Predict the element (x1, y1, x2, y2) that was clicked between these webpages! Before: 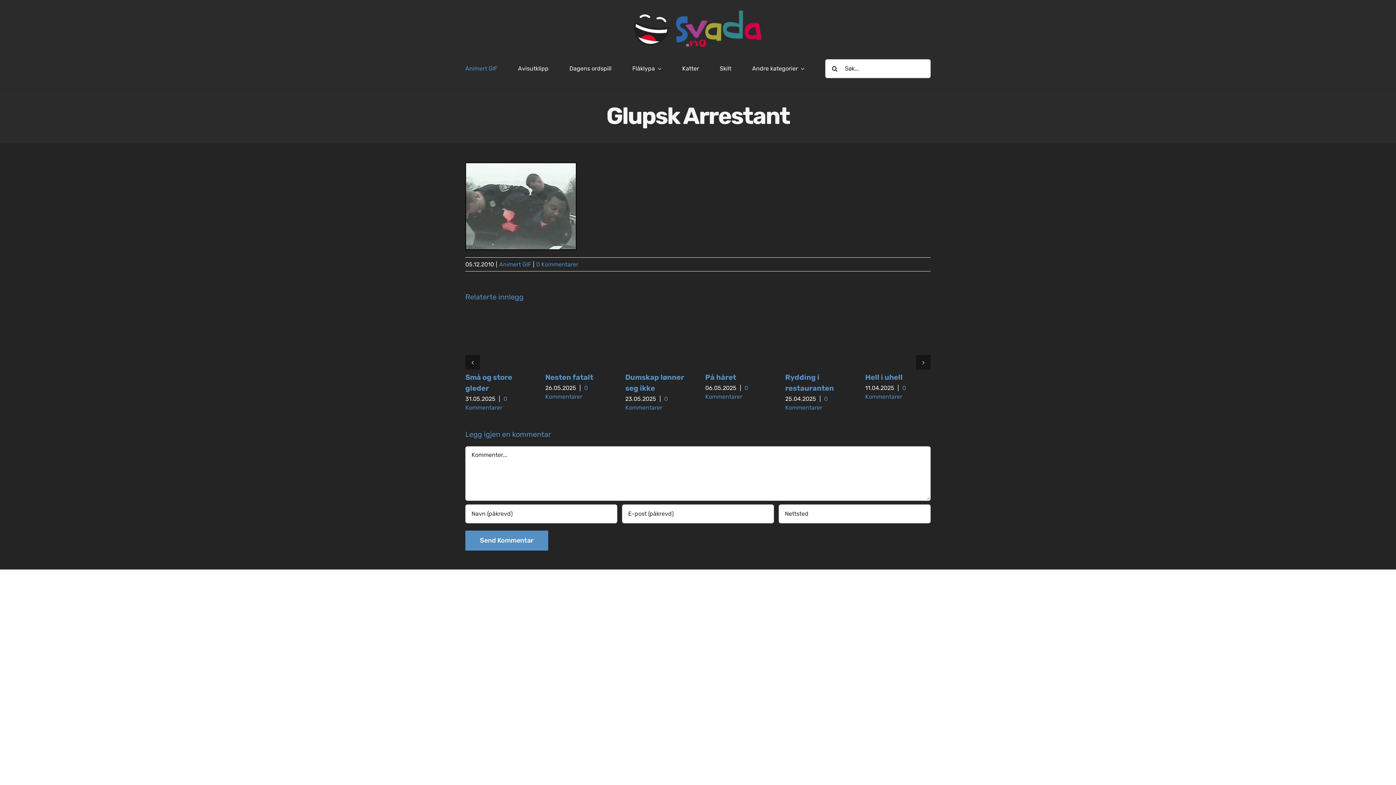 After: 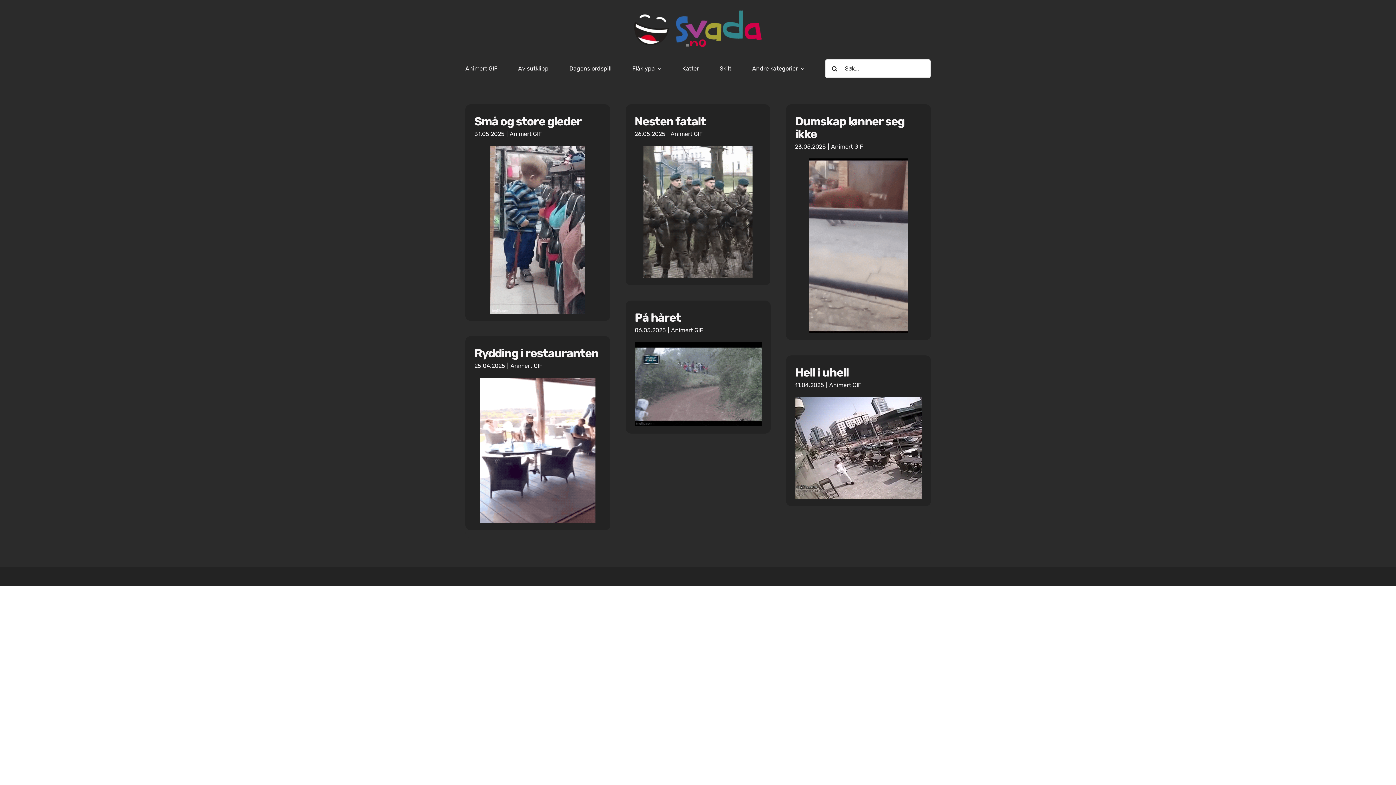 Action: bbox: (499, 261, 531, 267) label: Animert GIF